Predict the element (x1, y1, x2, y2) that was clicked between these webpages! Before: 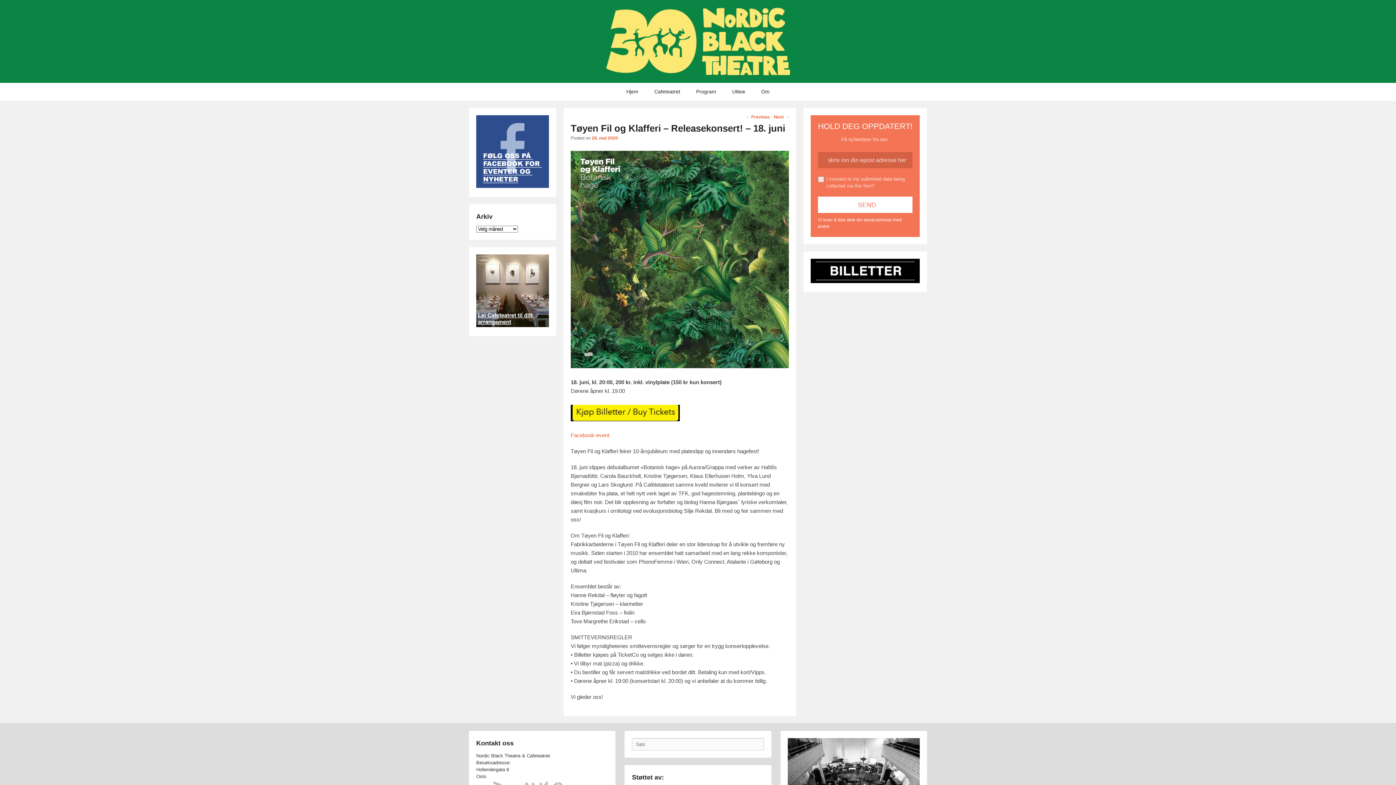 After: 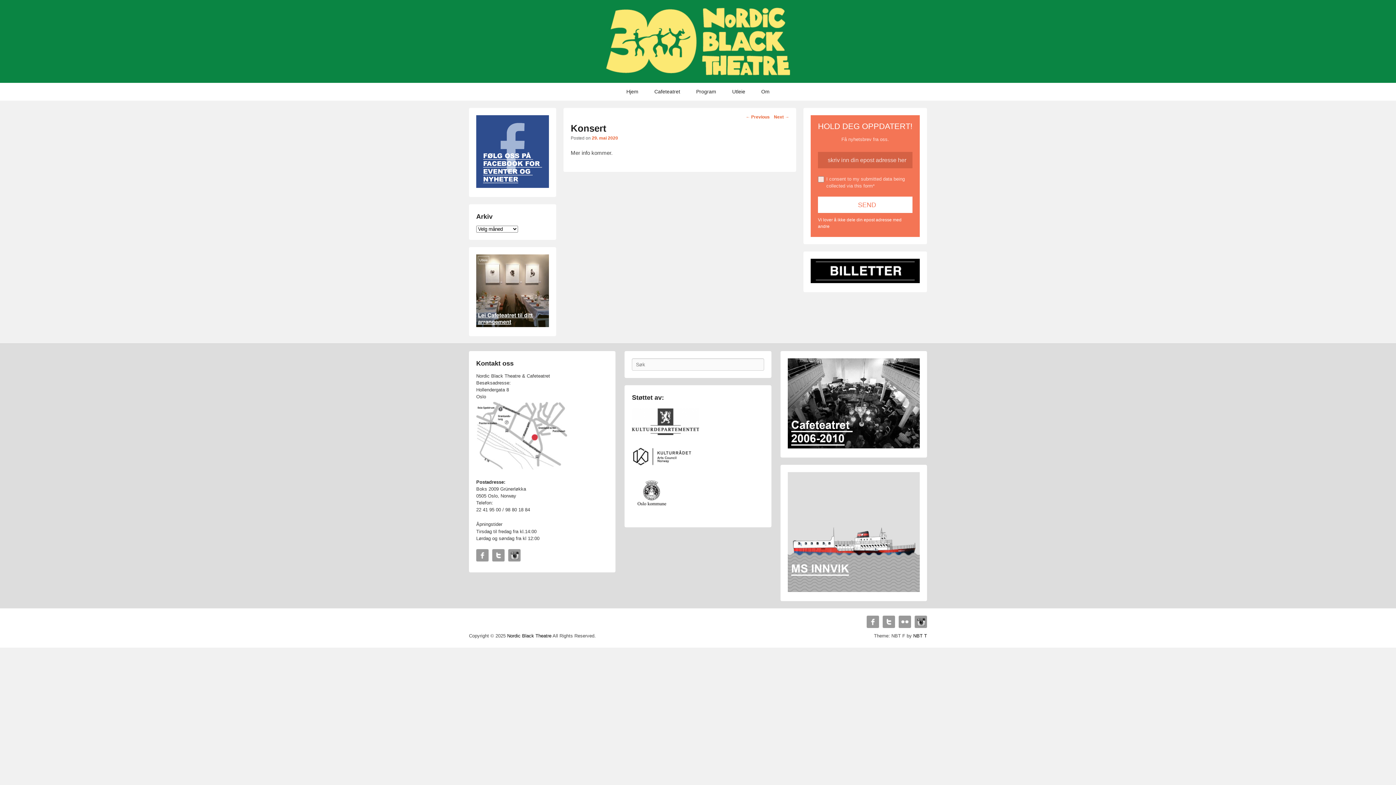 Action: label: Next → bbox: (774, 112, 789, 121)